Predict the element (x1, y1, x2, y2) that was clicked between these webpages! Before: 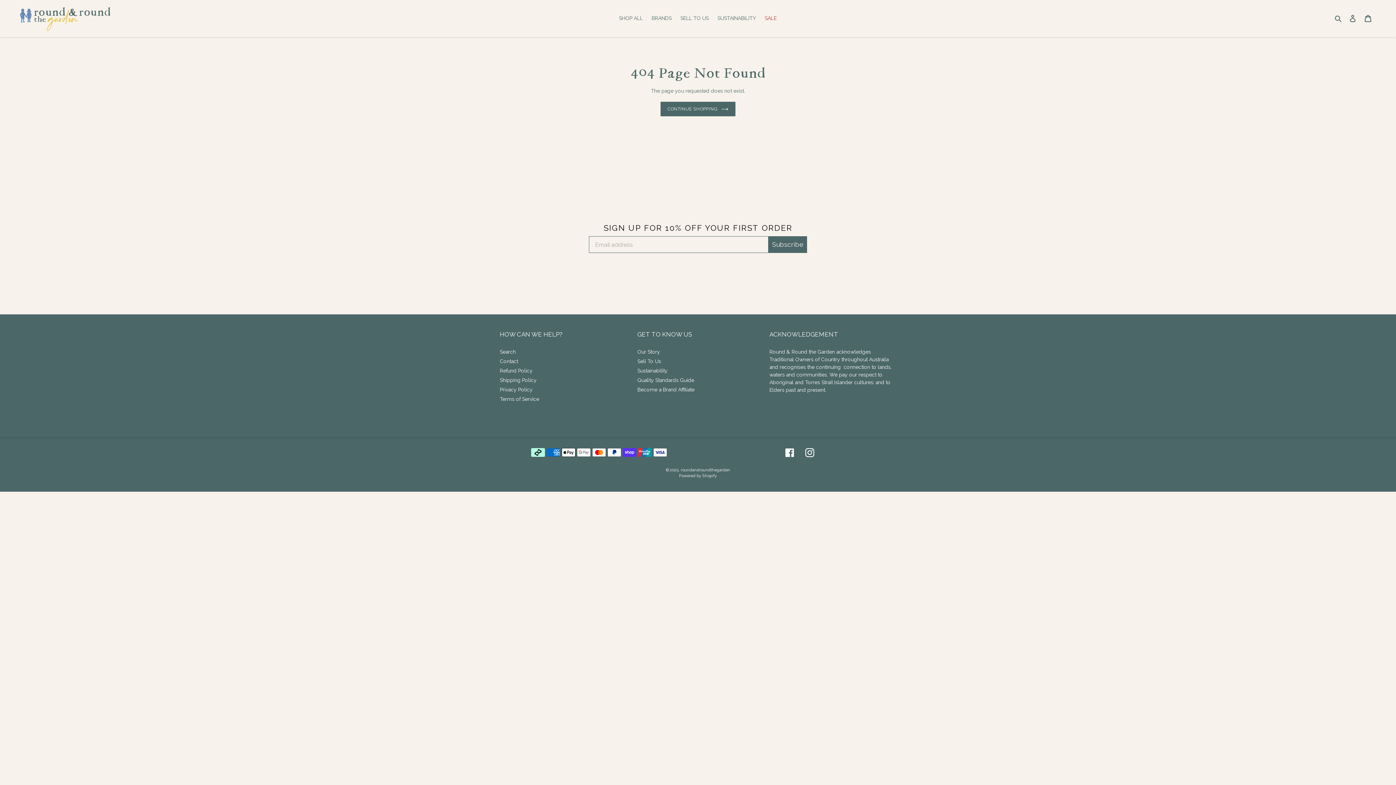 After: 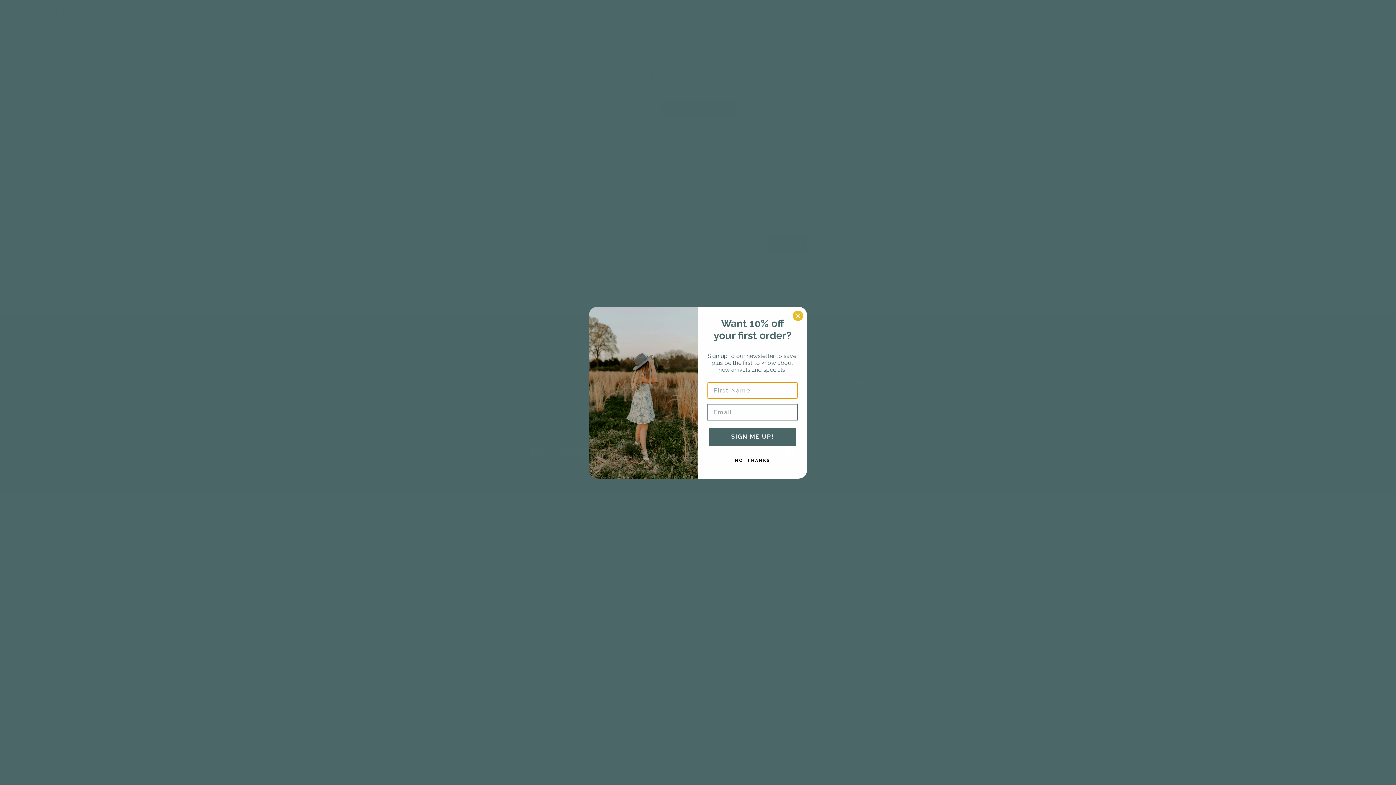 Action: label: Subscribe bbox: (768, 236, 807, 253)